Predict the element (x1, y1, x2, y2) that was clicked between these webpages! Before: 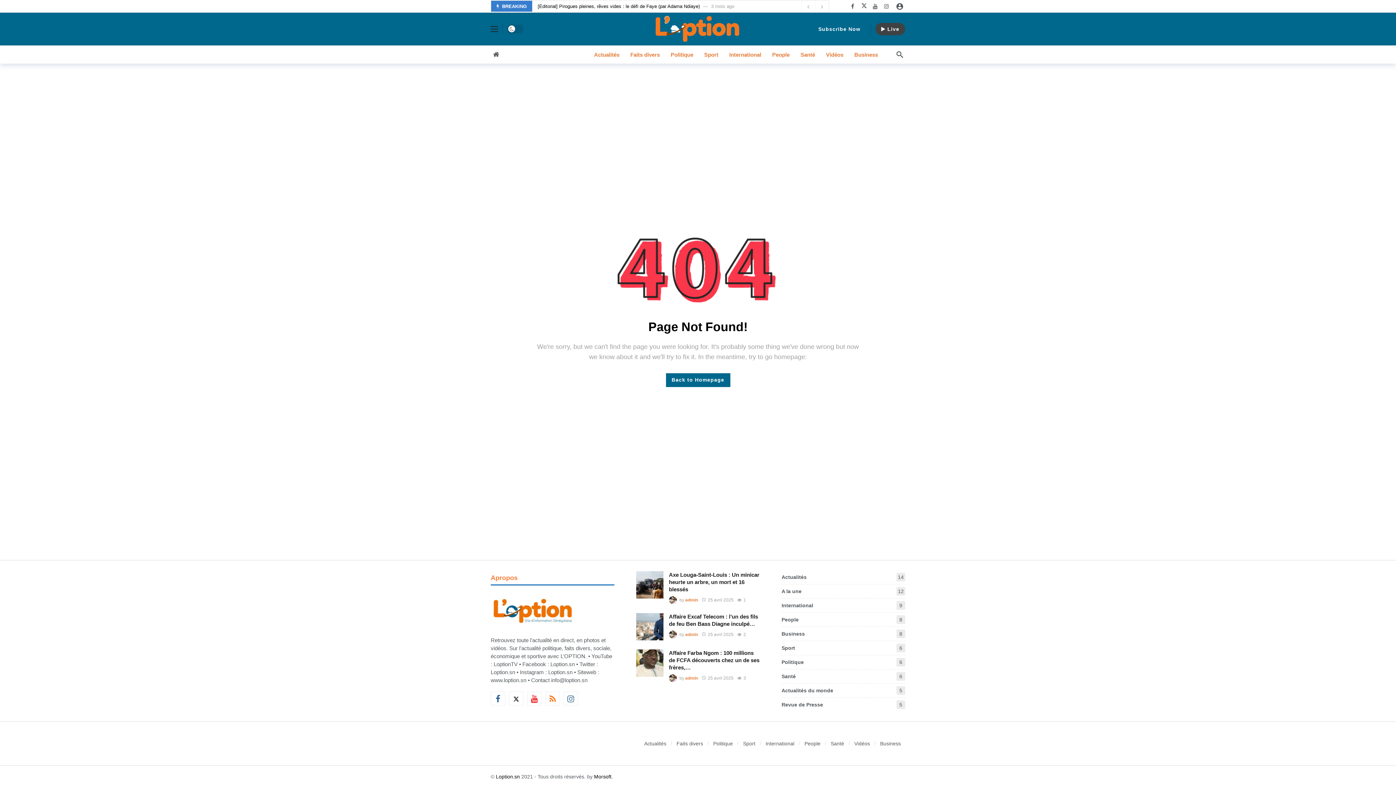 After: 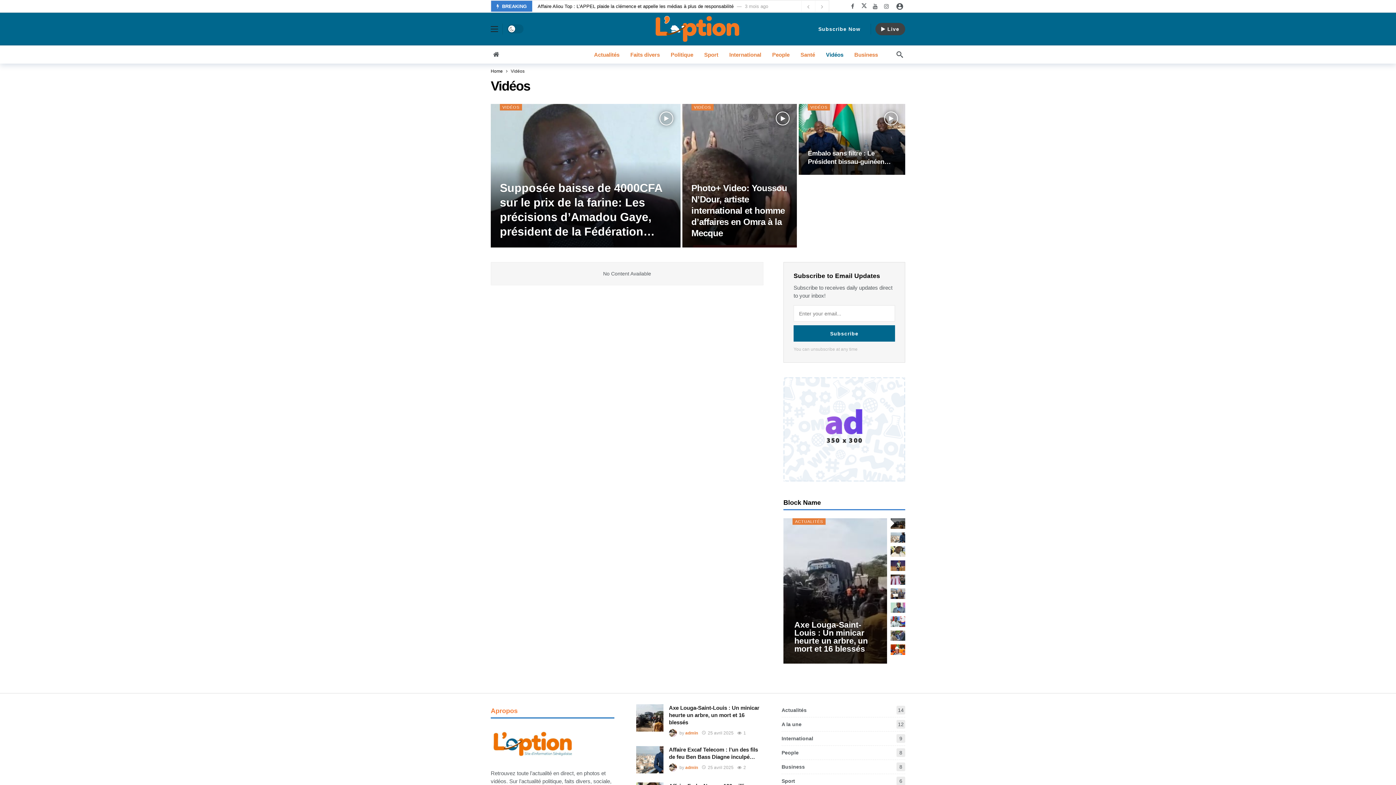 Action: bbox: (854, 736, 870, 751) label: Vidéos